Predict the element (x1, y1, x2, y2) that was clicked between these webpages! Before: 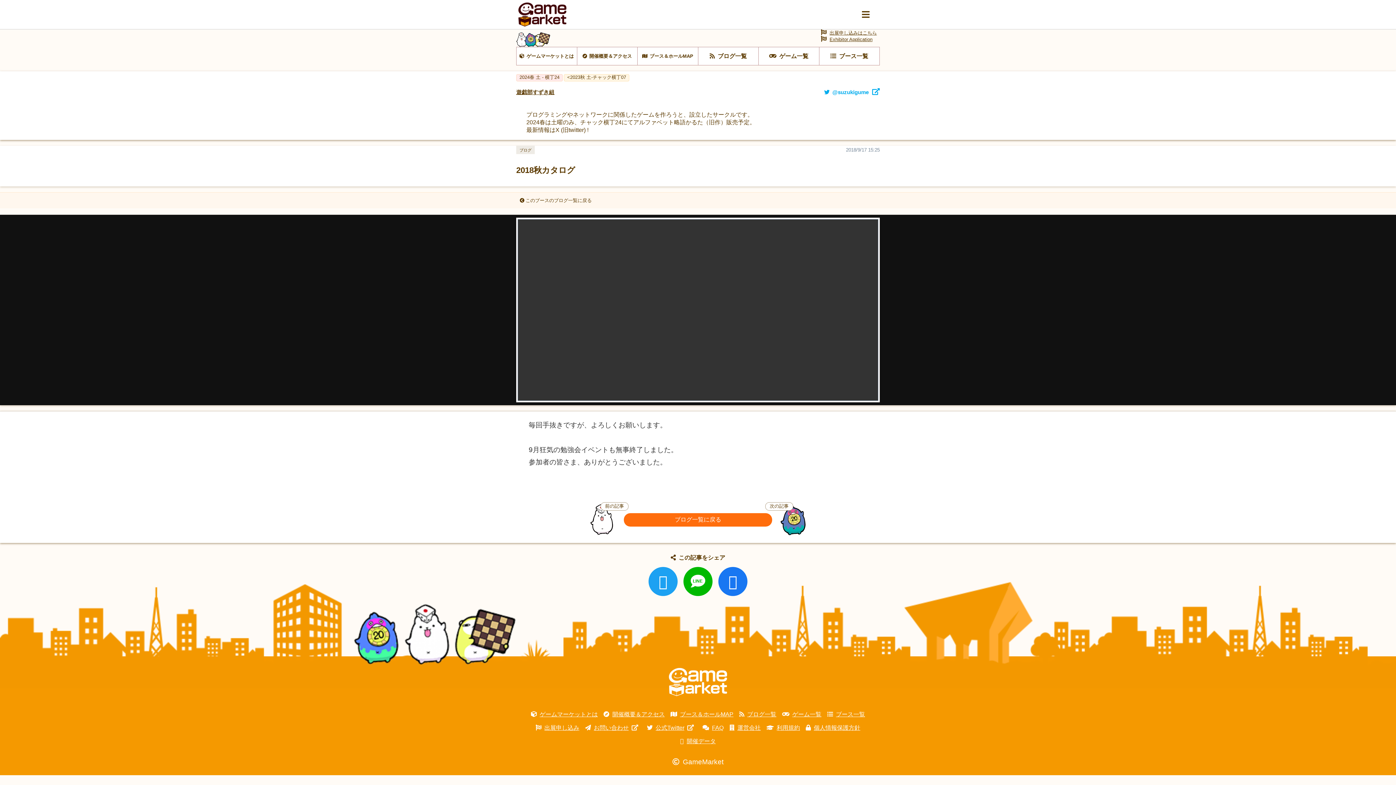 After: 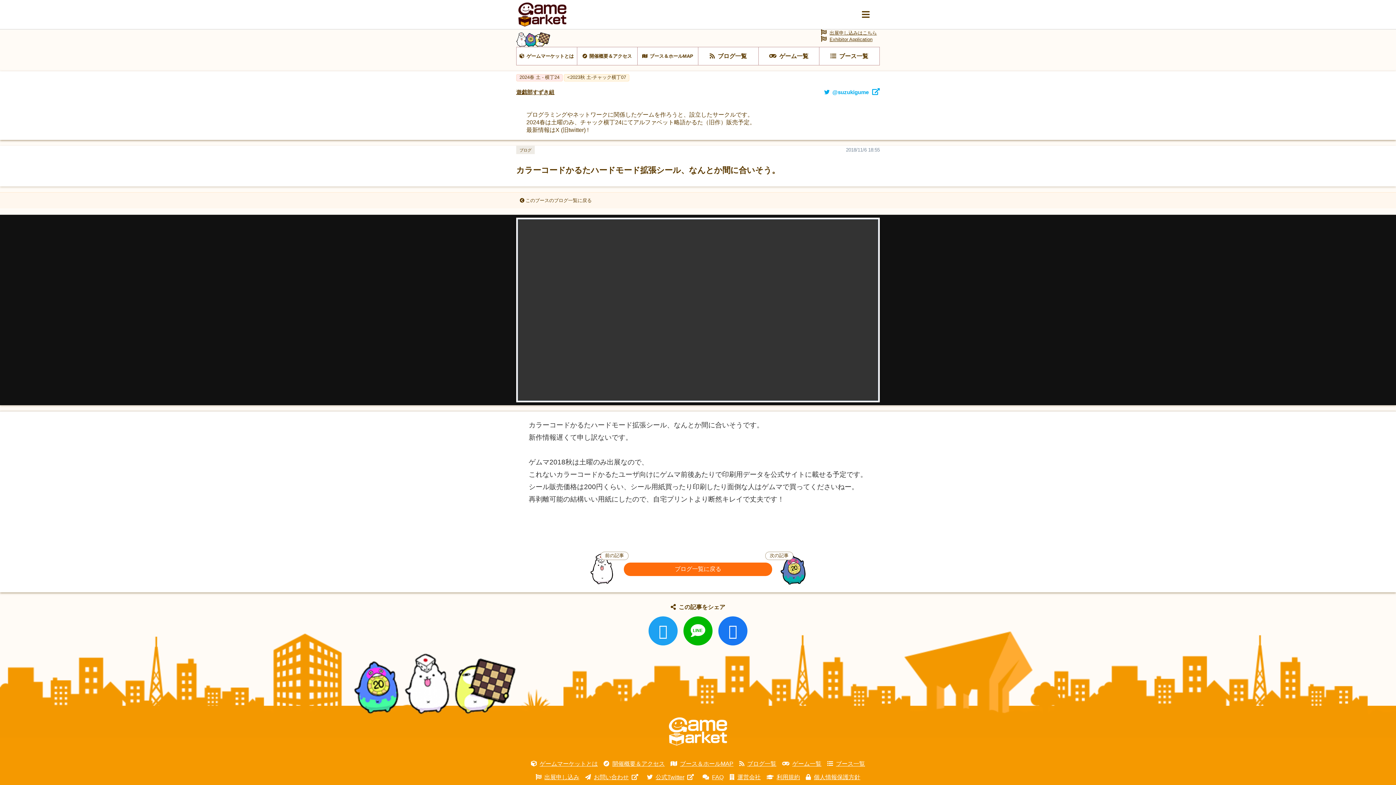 Action: label: 前の記事 bbox: (589, 502, 624, 537)